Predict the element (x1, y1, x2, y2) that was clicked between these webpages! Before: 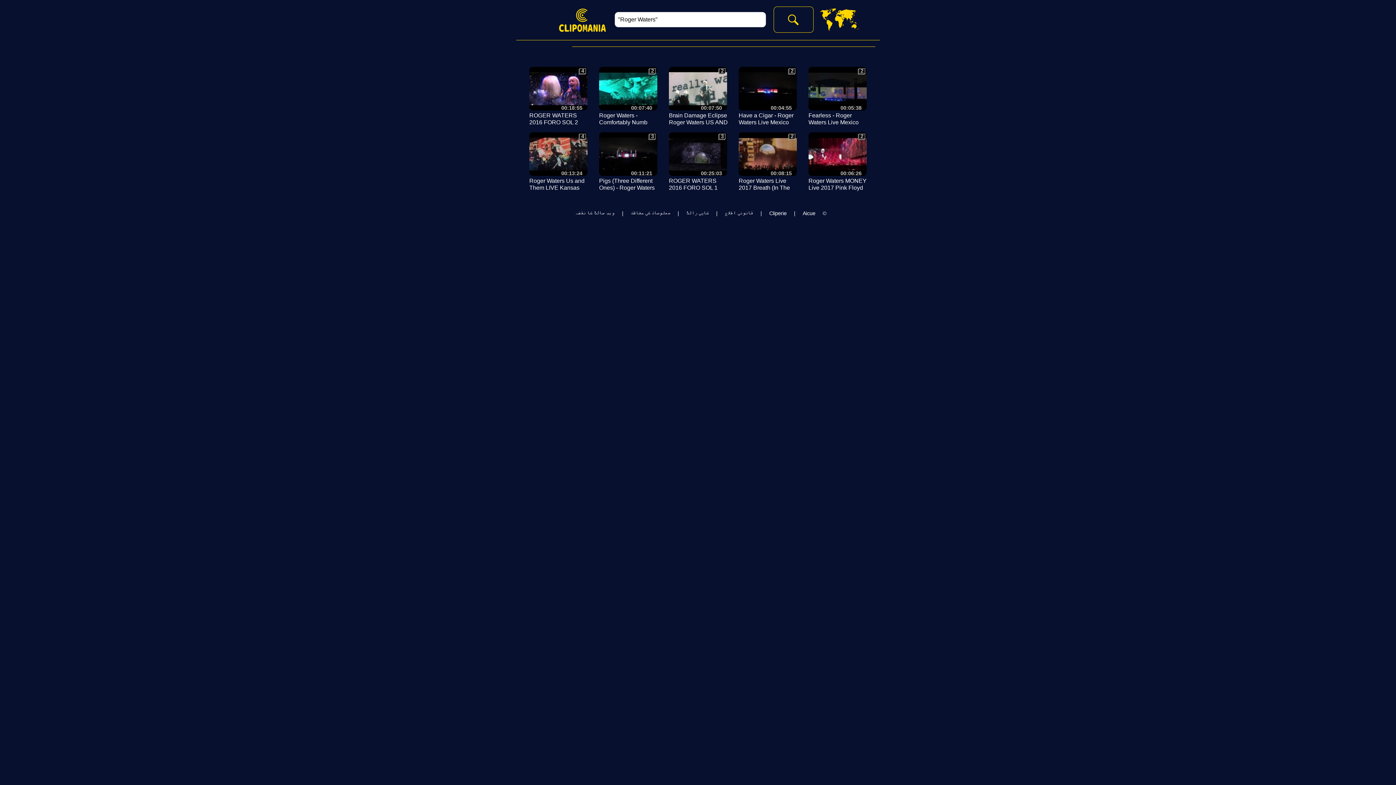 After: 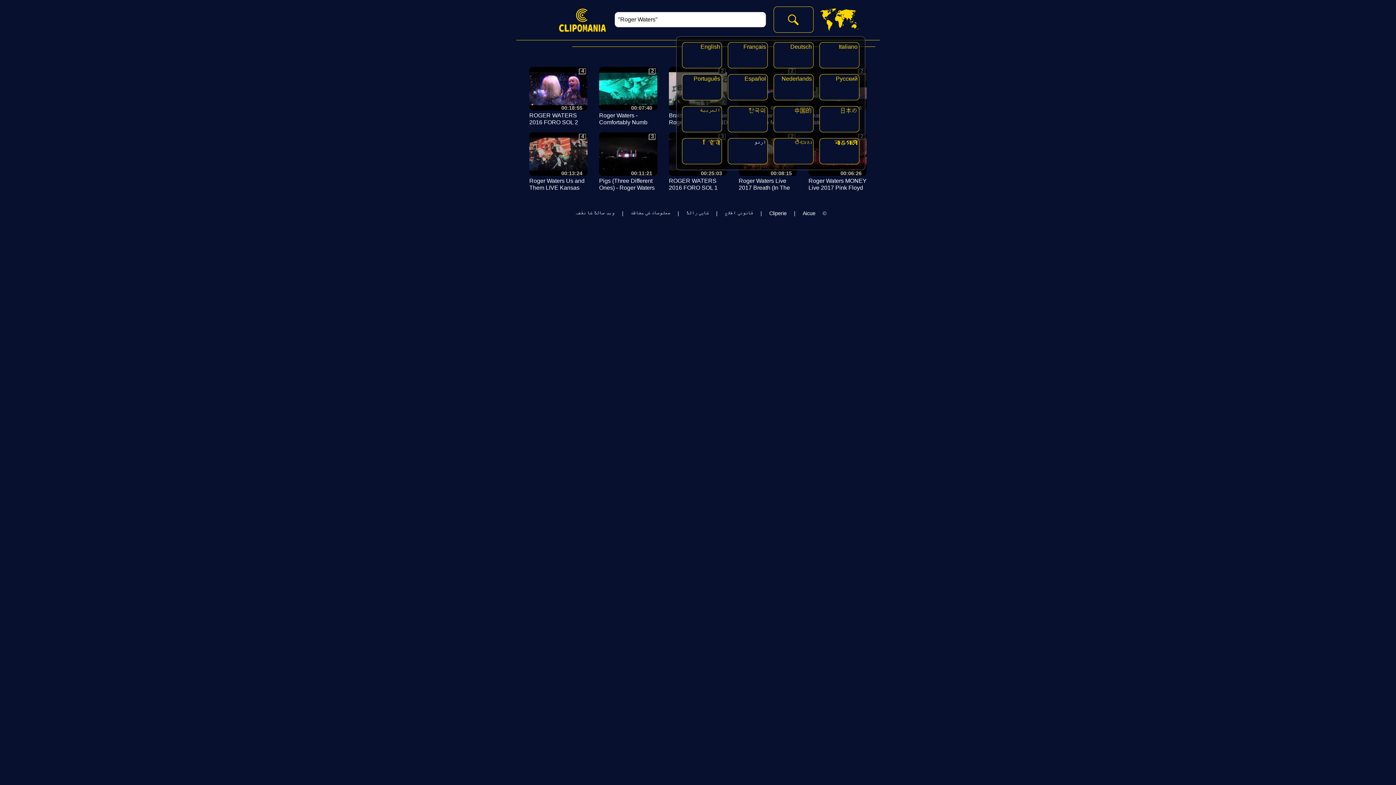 Action: bbox: (819, 6, 859, 32)